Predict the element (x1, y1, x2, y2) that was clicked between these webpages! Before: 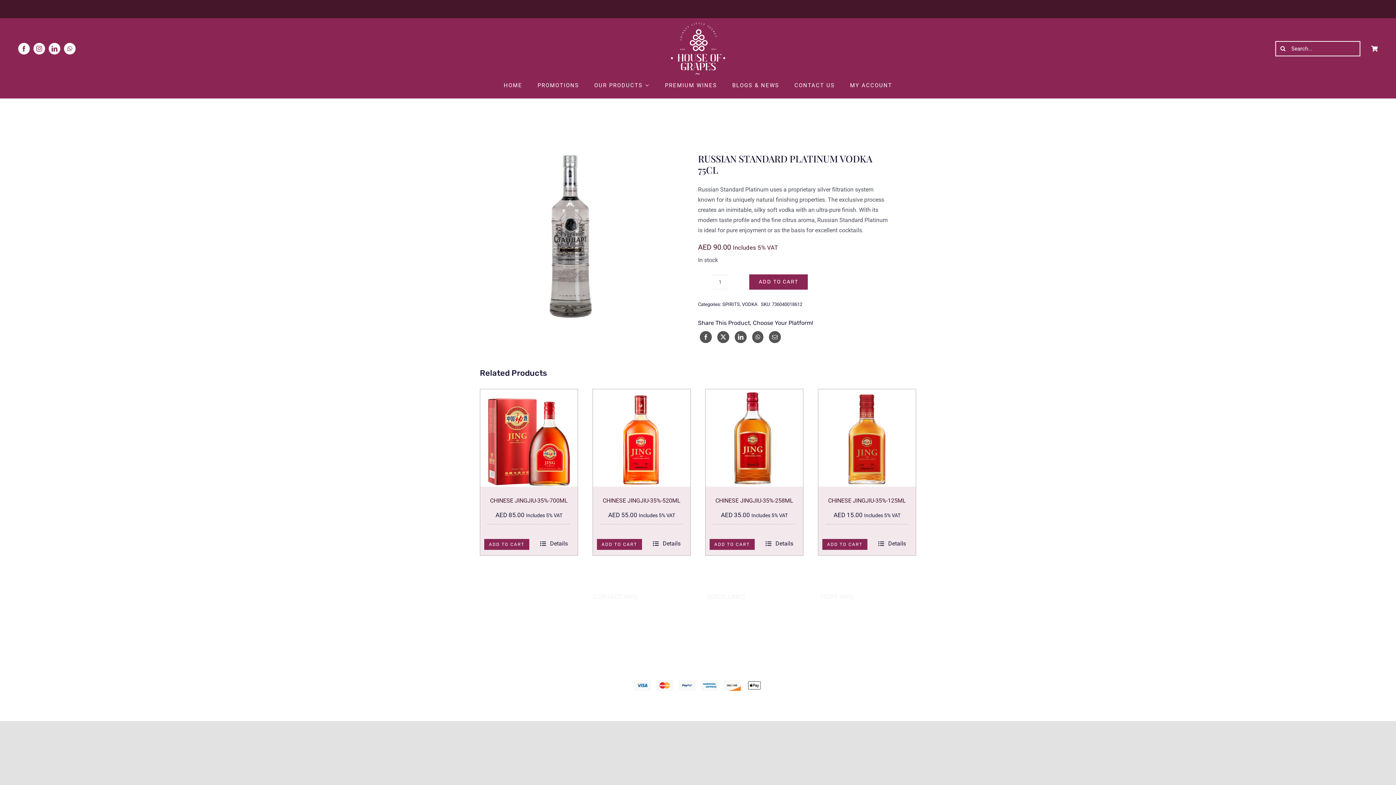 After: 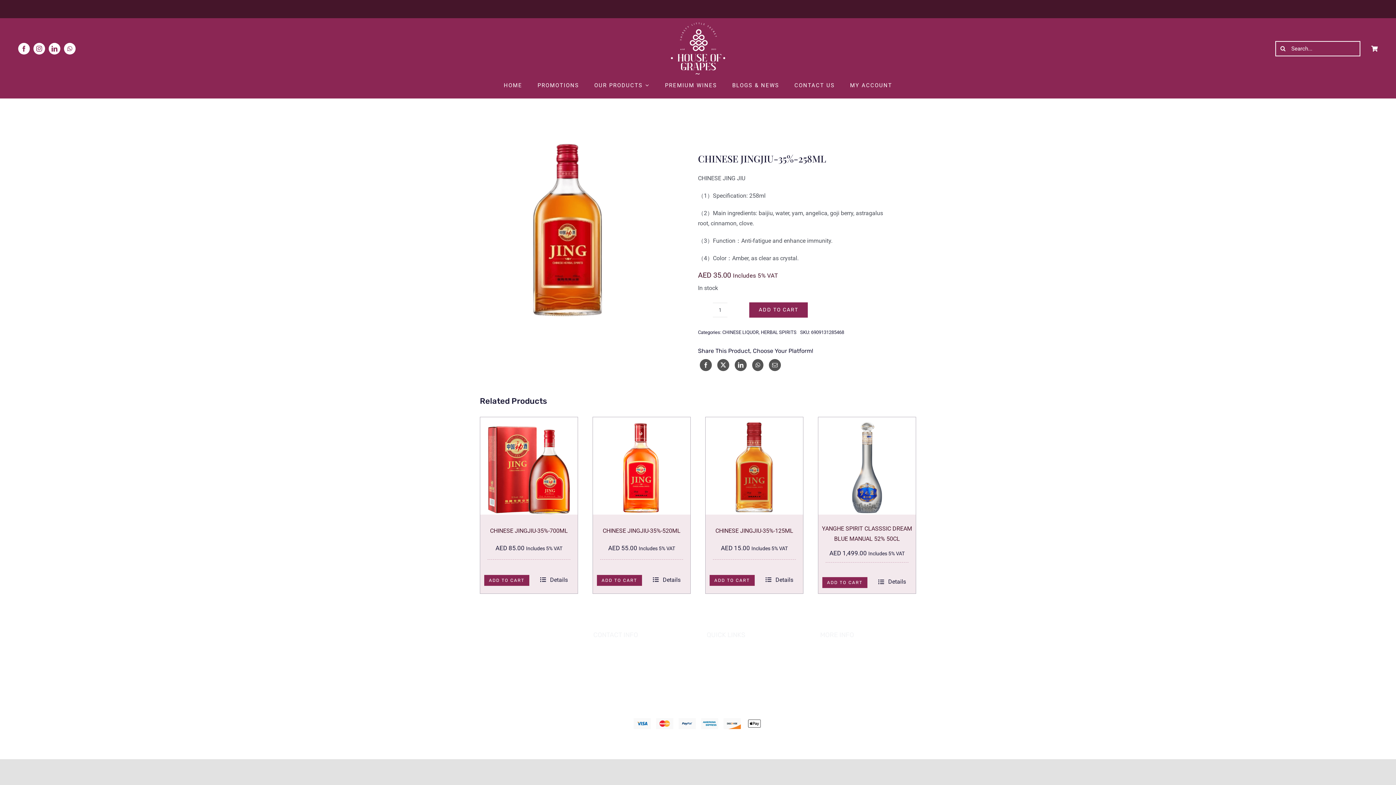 Action: label: CHINESE JINGJIU-35%-258ML bbox: (715, 497, 793, 504)